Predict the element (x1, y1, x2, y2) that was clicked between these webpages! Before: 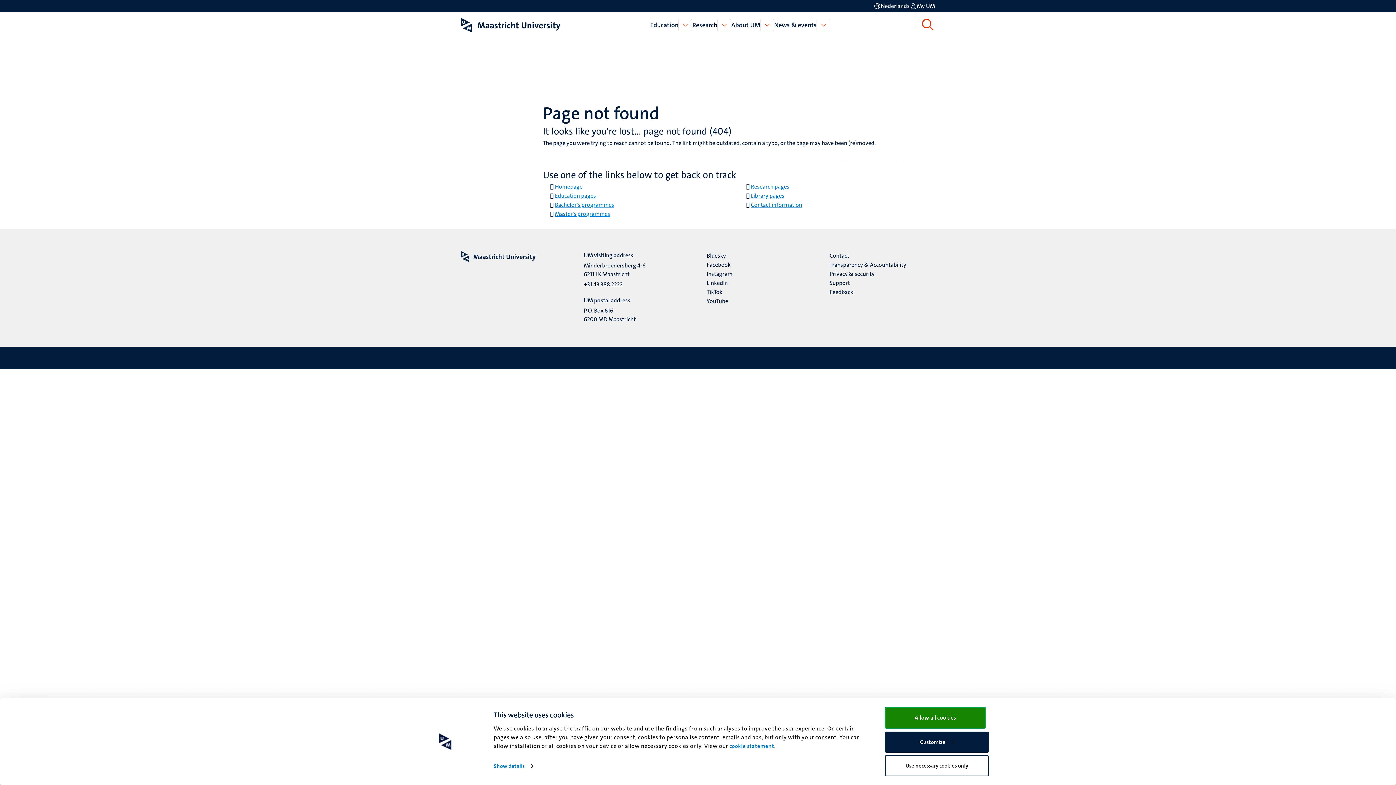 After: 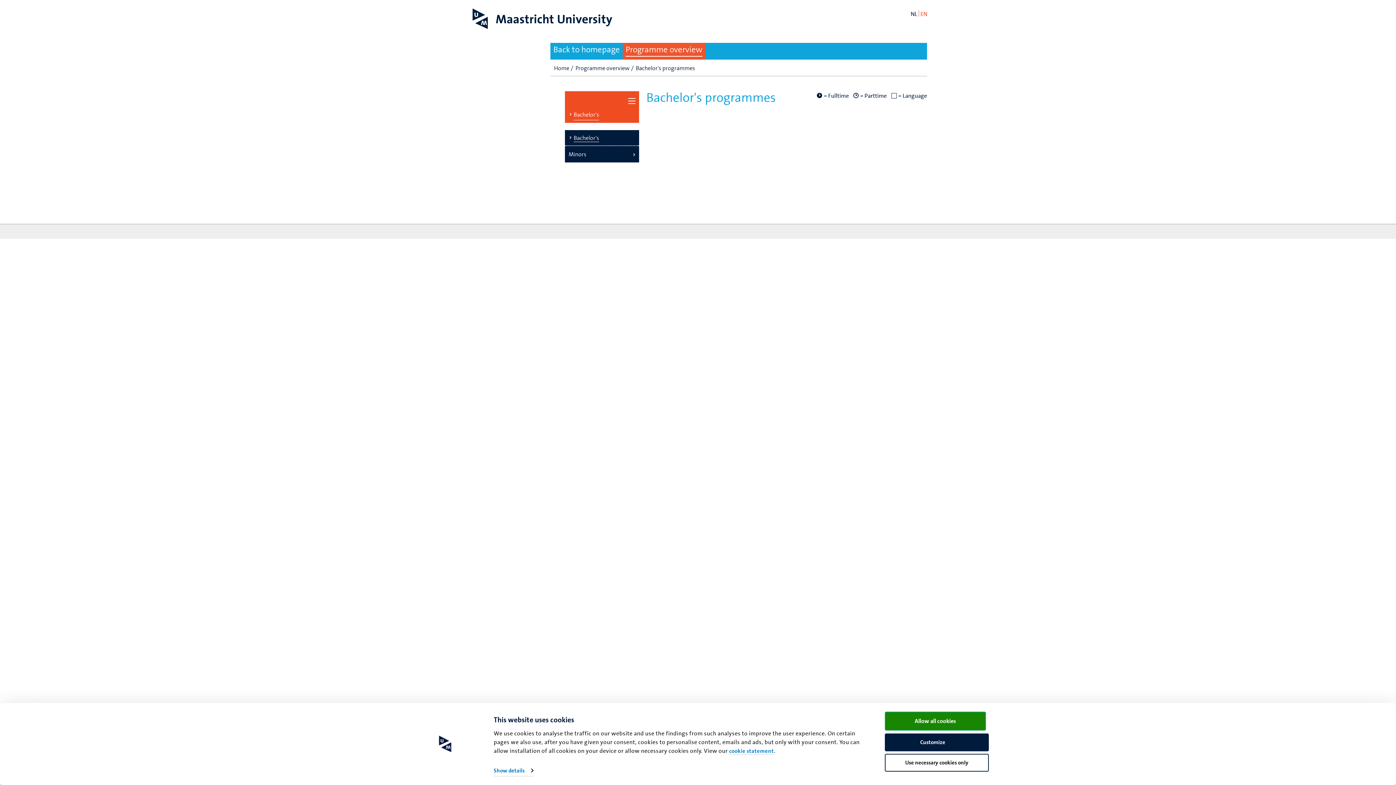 Action: bbox: (555, 201, 614, 208) label: Bachelor's programmes